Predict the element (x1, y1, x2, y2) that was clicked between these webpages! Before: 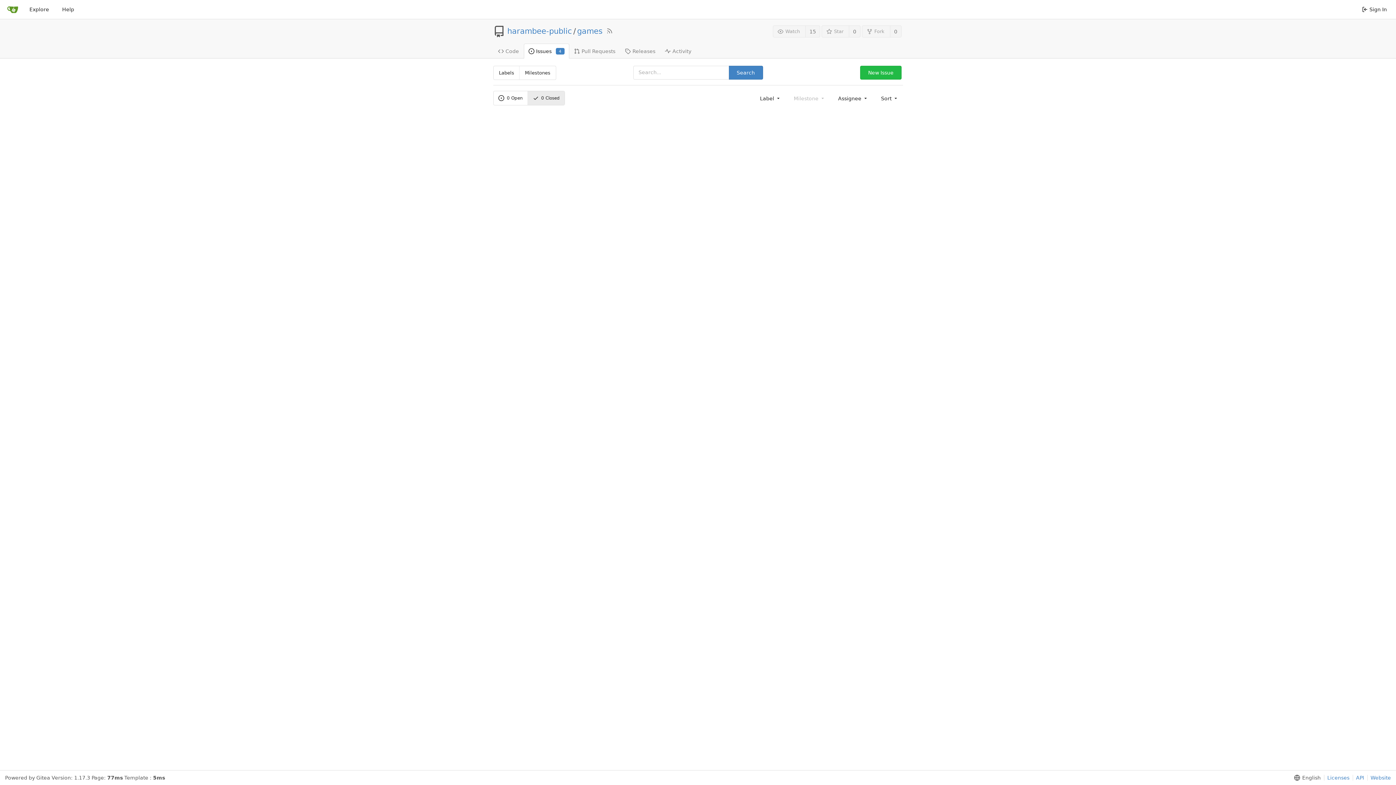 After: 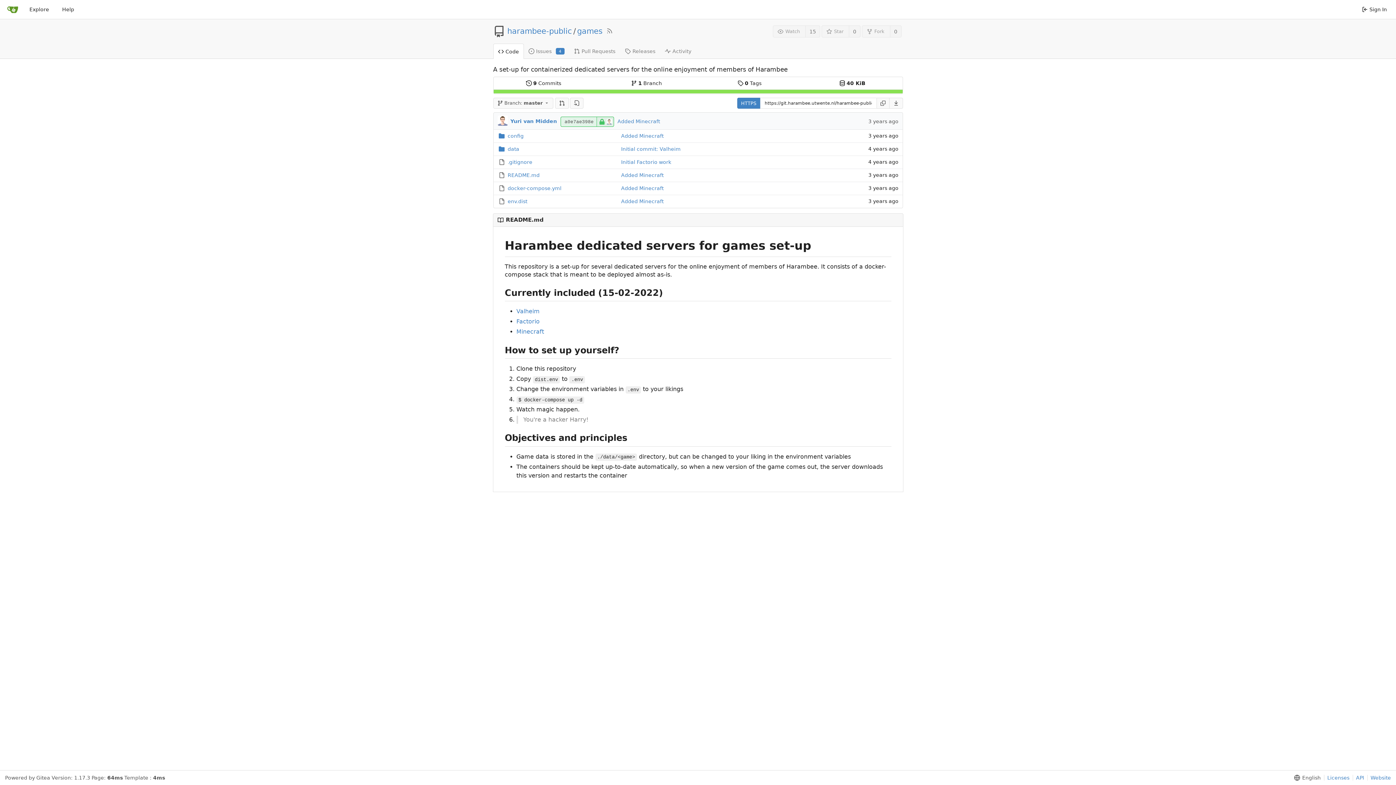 Action: label: Code bbox: (493, 43, 523, 58)